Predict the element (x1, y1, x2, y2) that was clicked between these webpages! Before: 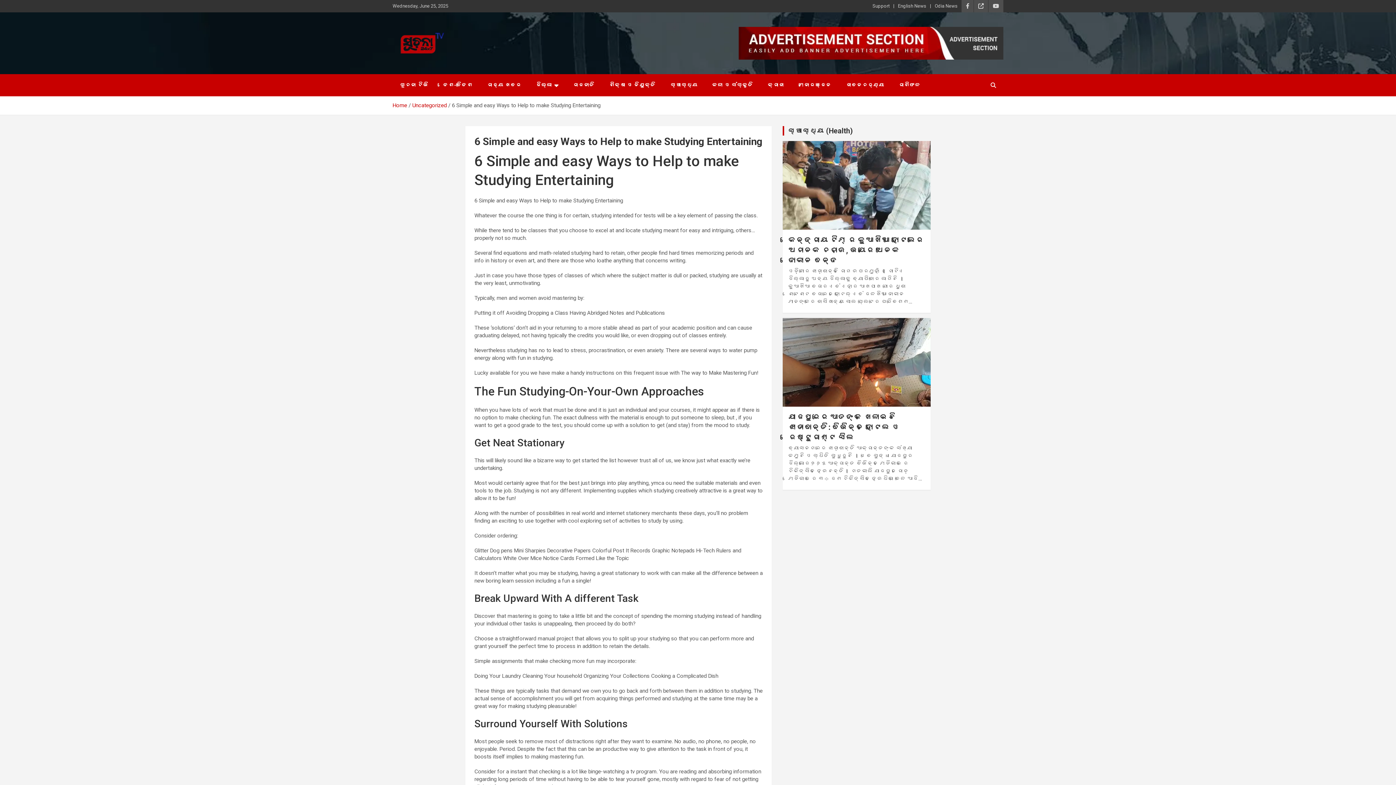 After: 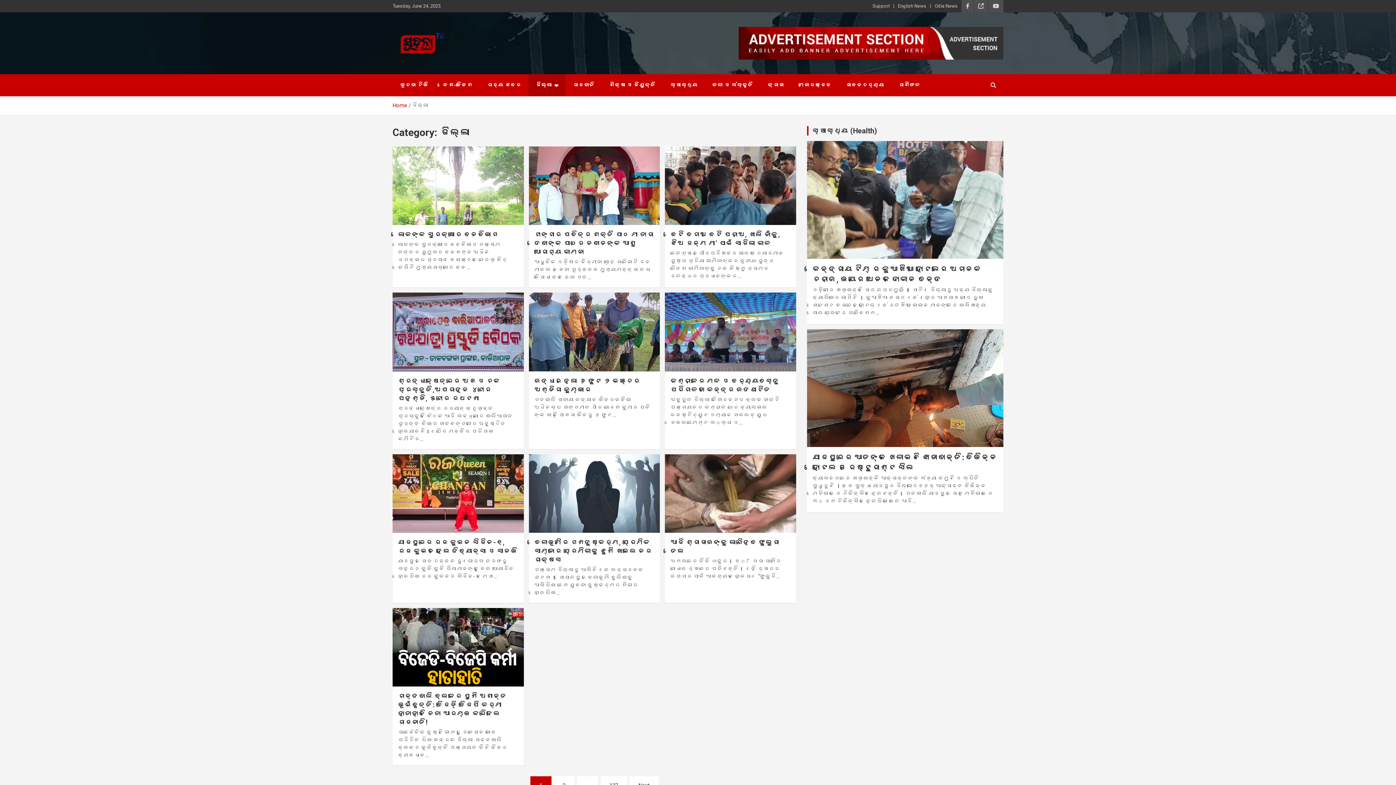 Action: bbox: (528, 74, 565, 96) label: ଜିଲ୍ଲା